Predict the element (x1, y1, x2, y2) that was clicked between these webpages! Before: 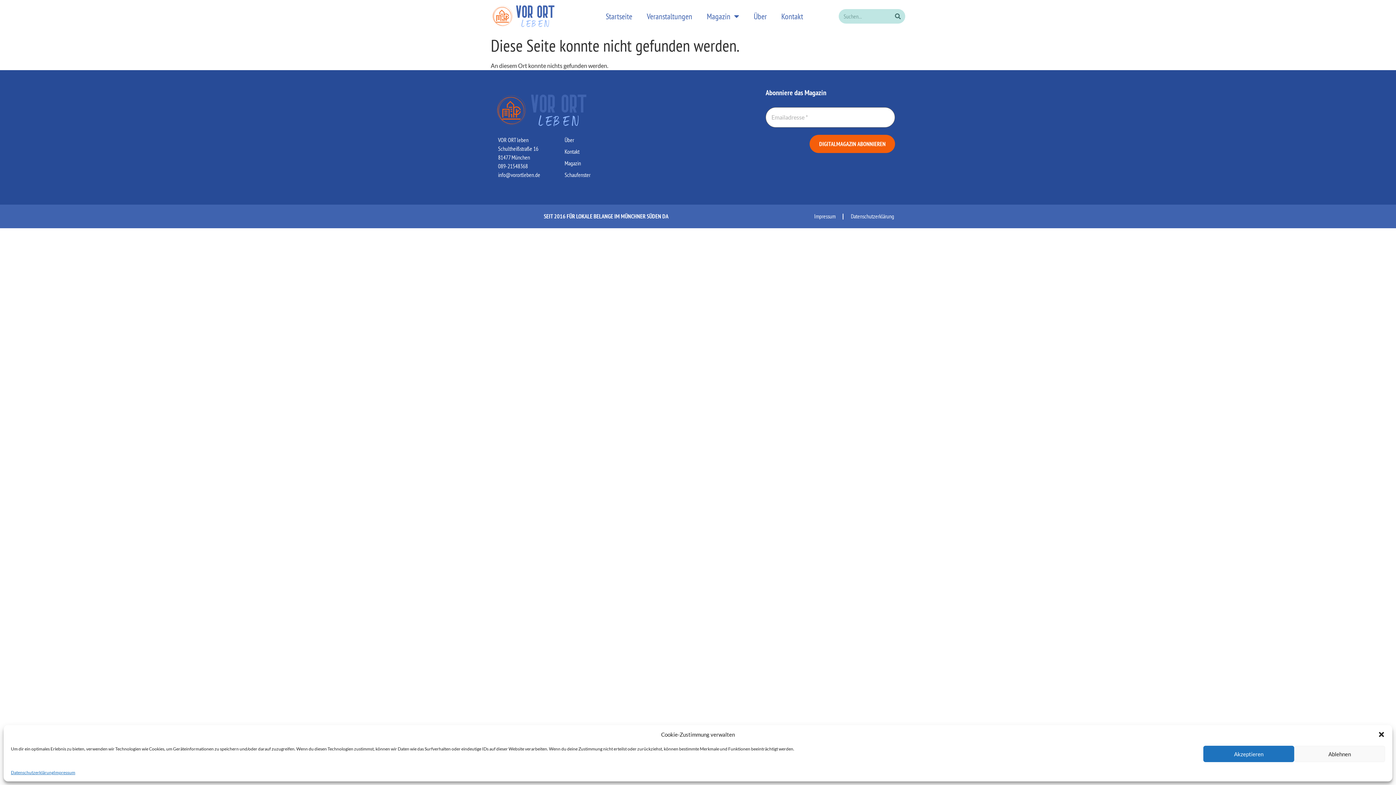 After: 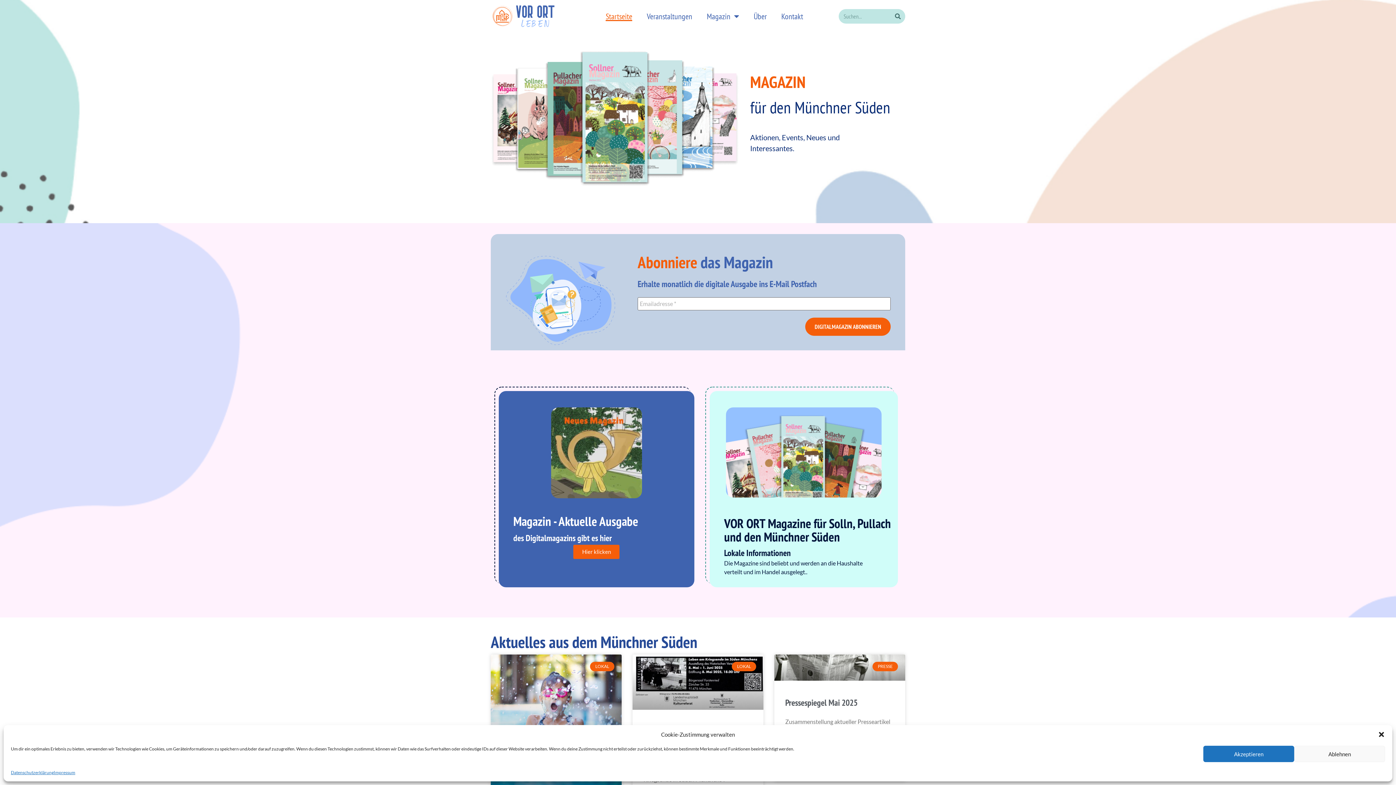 Action: bbox: (605, 11, 632, 21) label: Startseite